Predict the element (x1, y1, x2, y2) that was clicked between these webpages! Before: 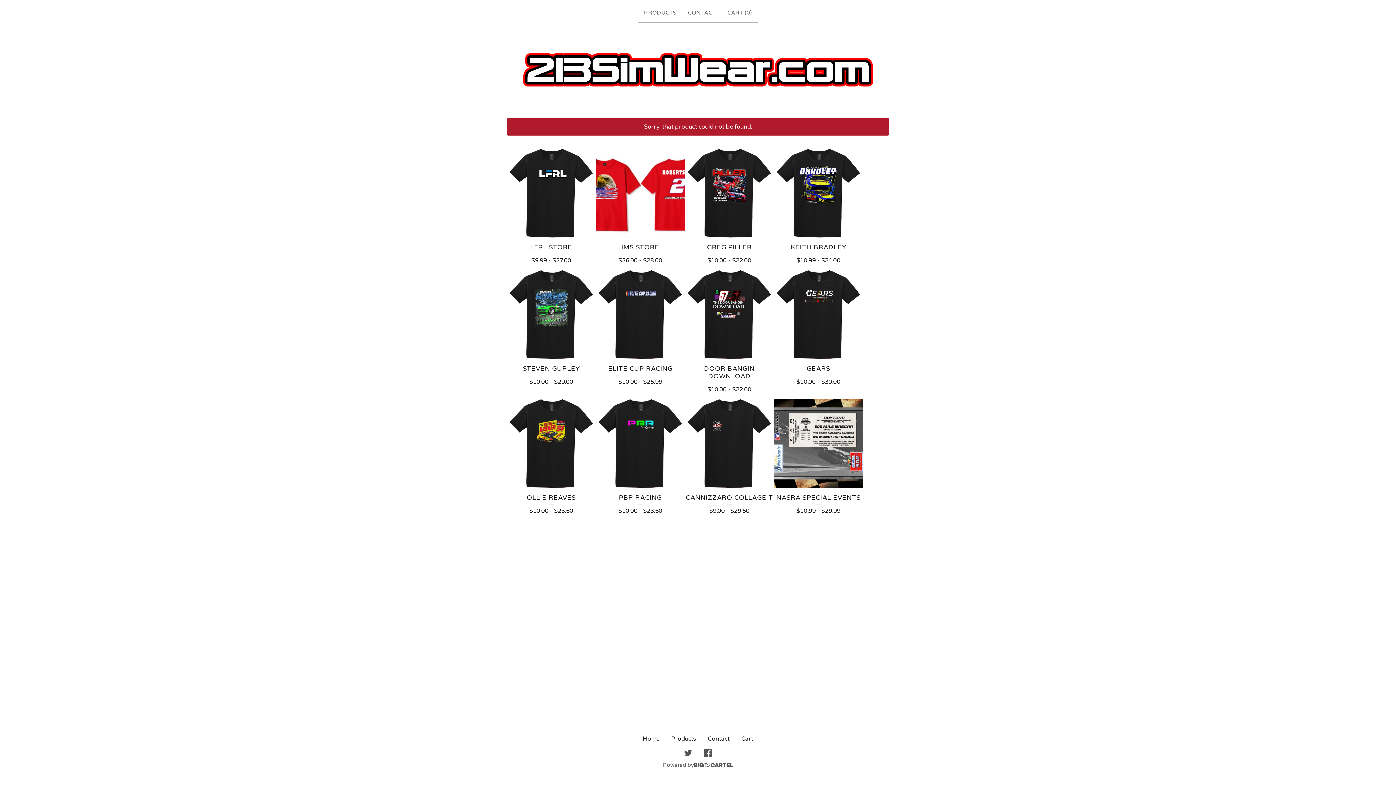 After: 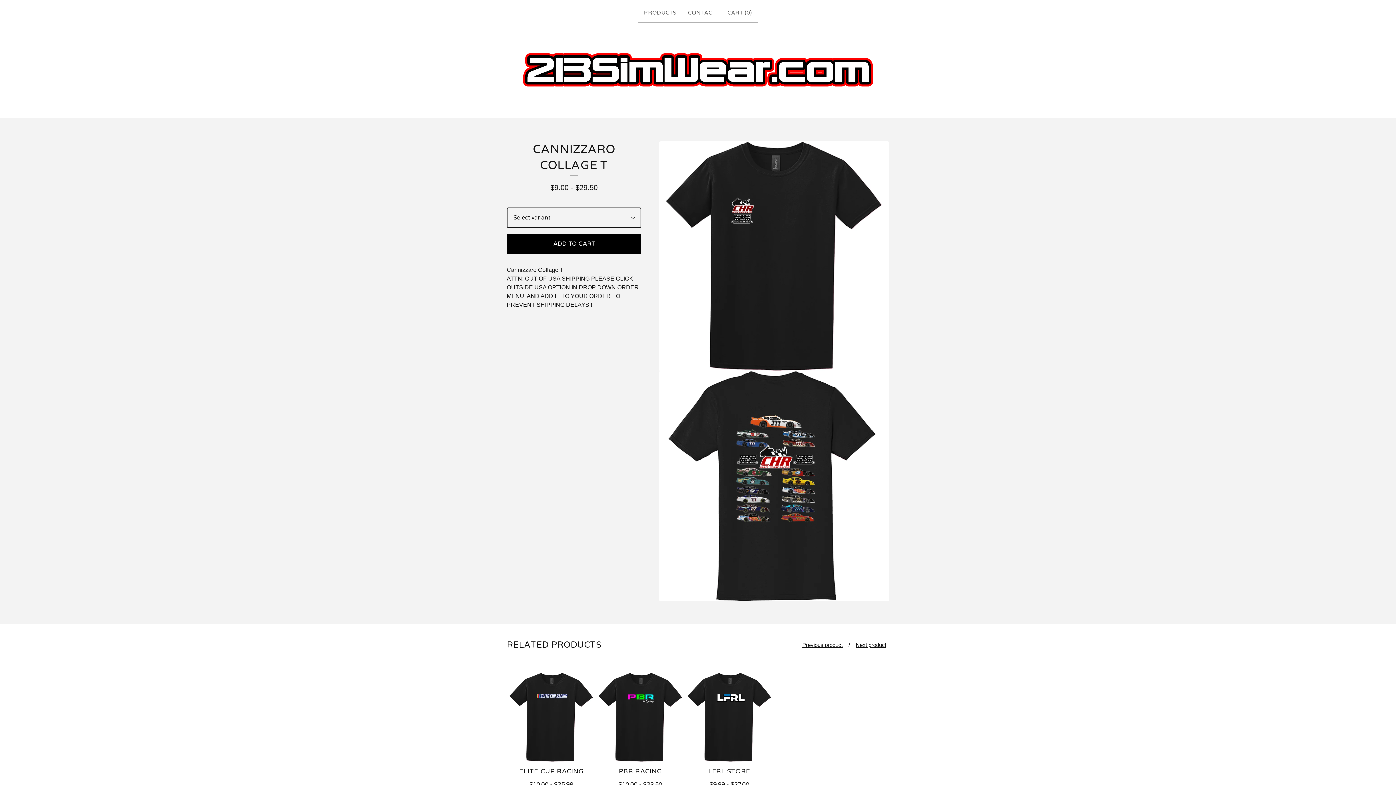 Action: label: CANNIZZARO COLLAGE T
$9.00 - $29.50 bbox: (685, 399, 774, 520)